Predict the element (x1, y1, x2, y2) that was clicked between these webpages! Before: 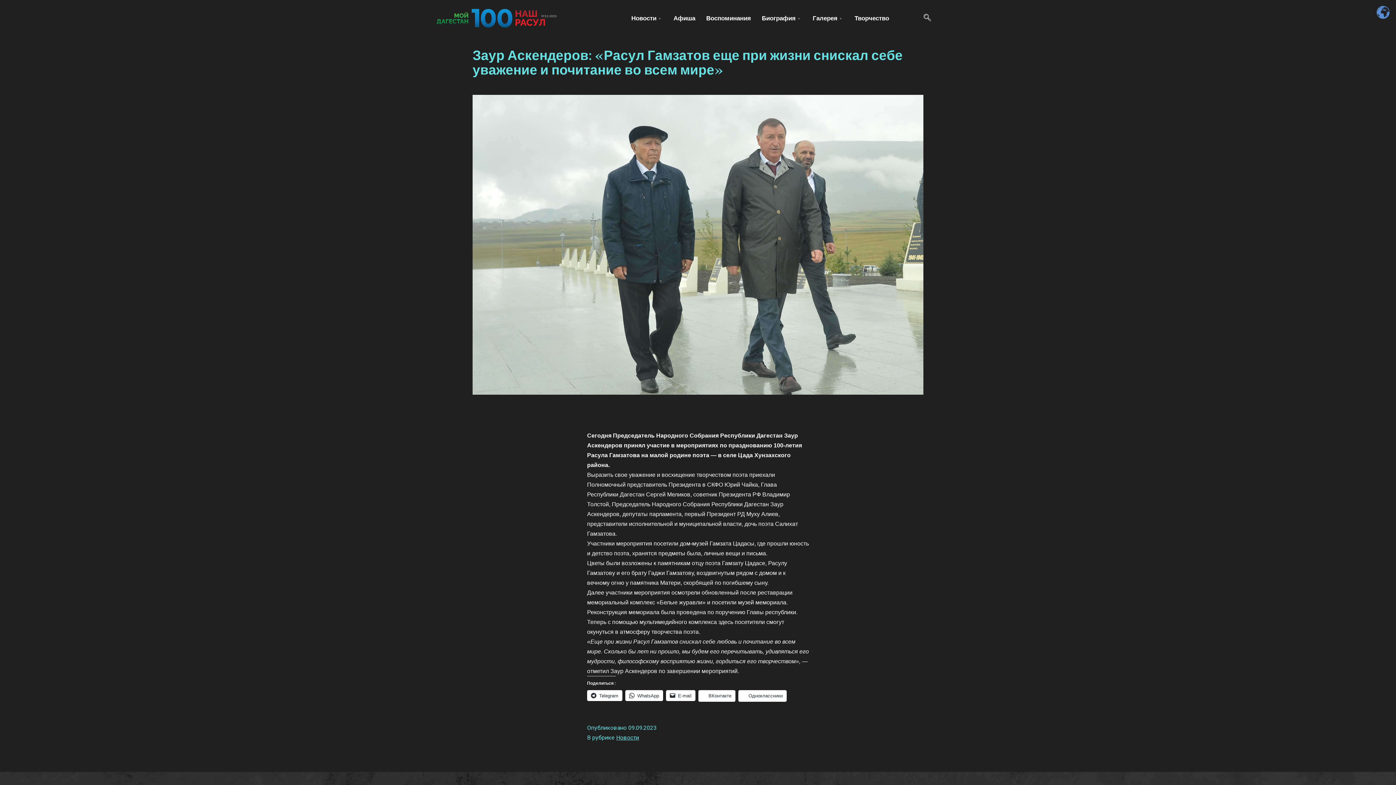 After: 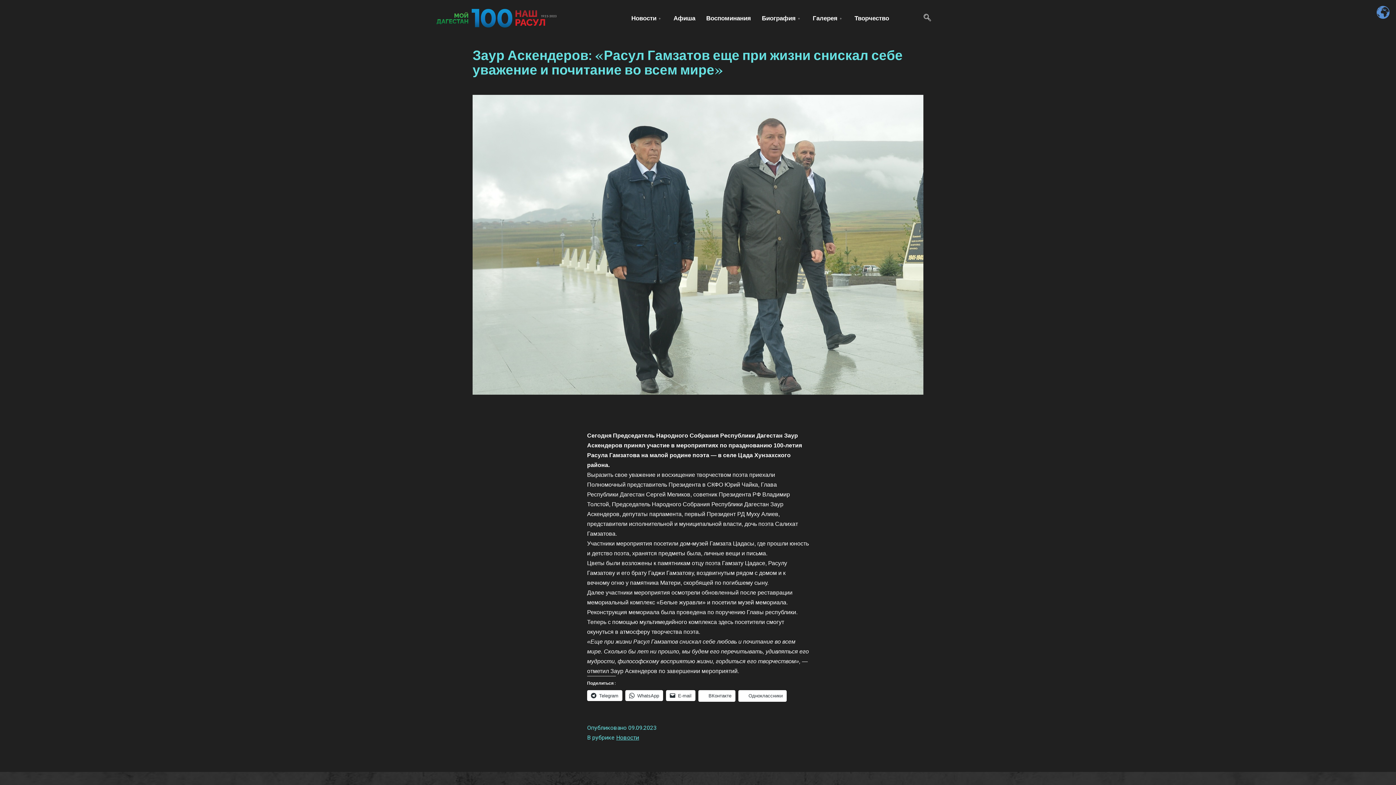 Action: label: Telegram bbox: (587, 690, 622, 701)